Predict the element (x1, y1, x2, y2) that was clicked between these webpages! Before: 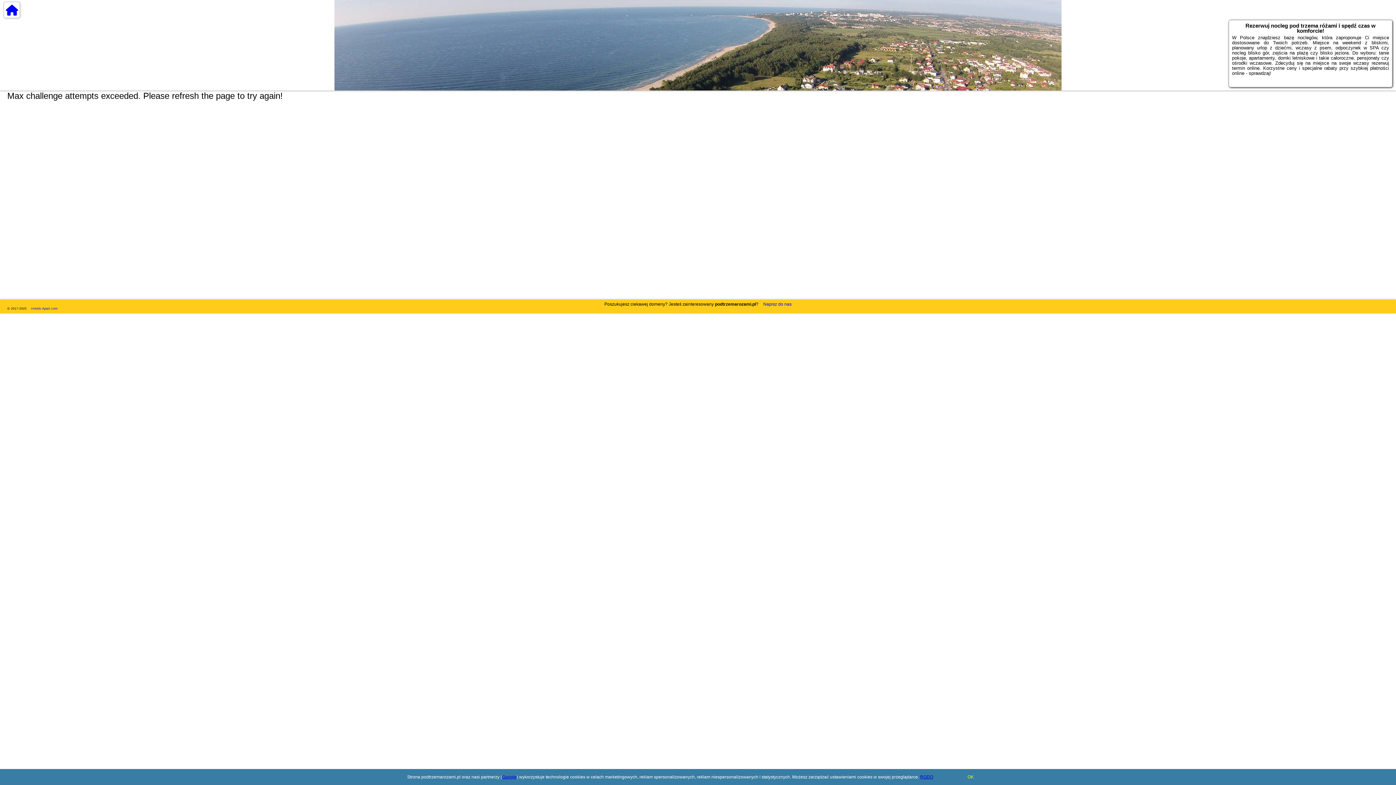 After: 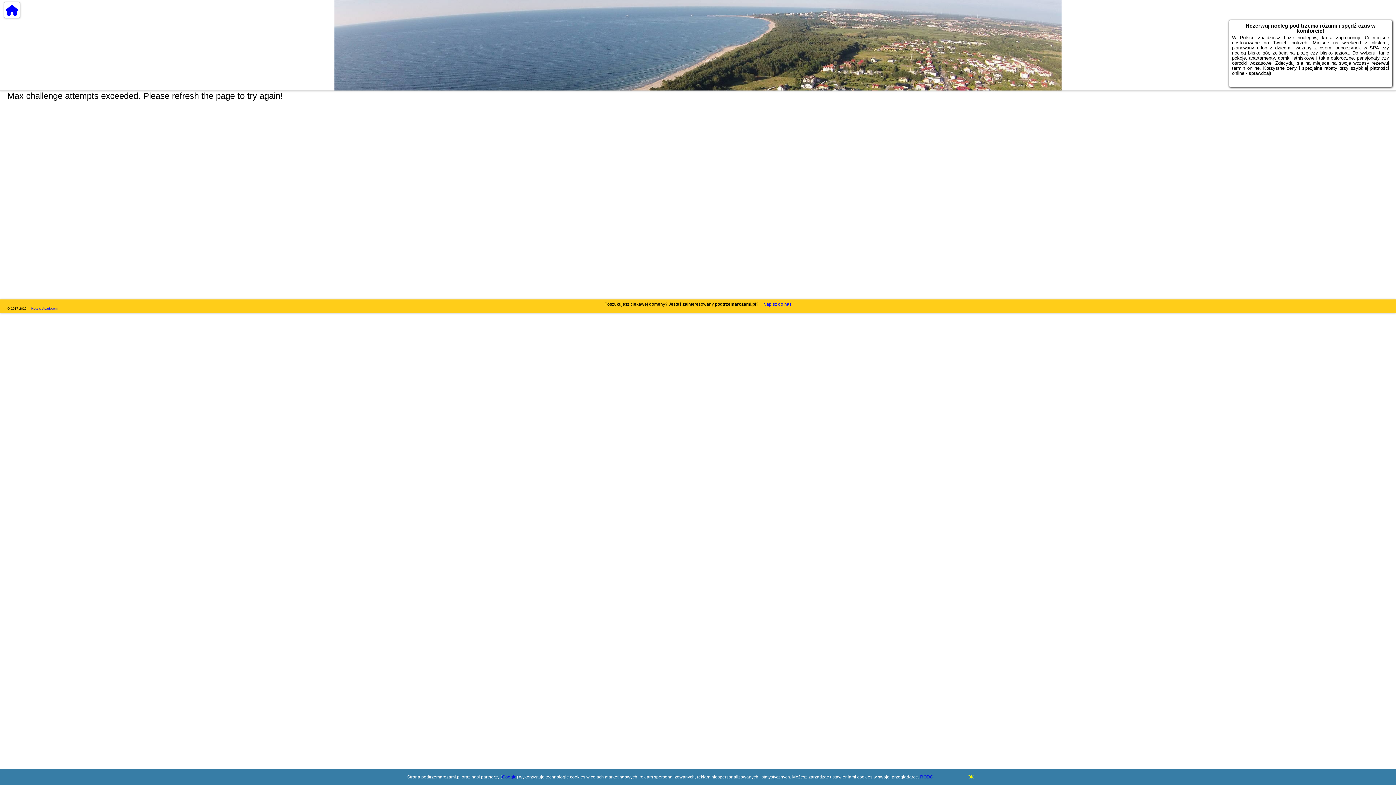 Action: label: Google bbox: (502, 774, 516, 780)